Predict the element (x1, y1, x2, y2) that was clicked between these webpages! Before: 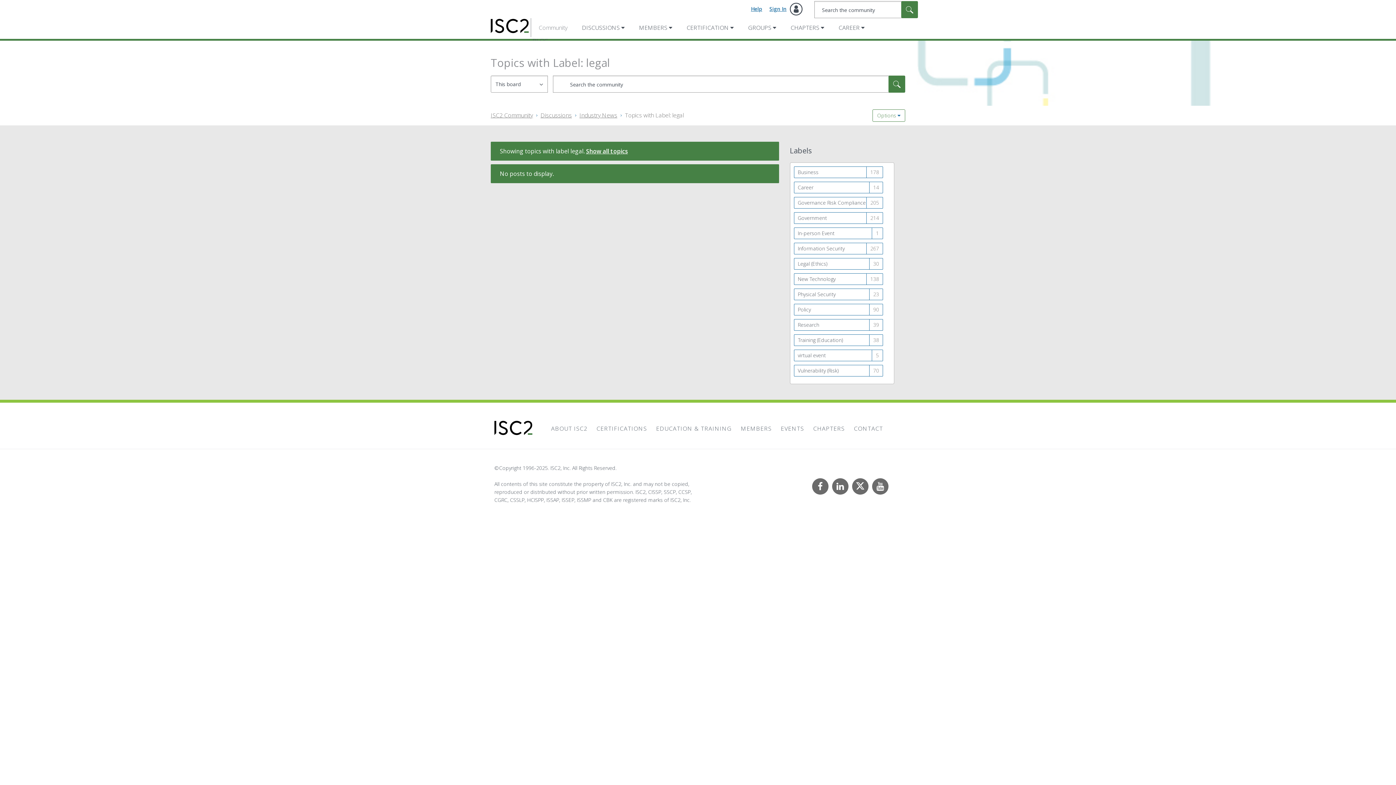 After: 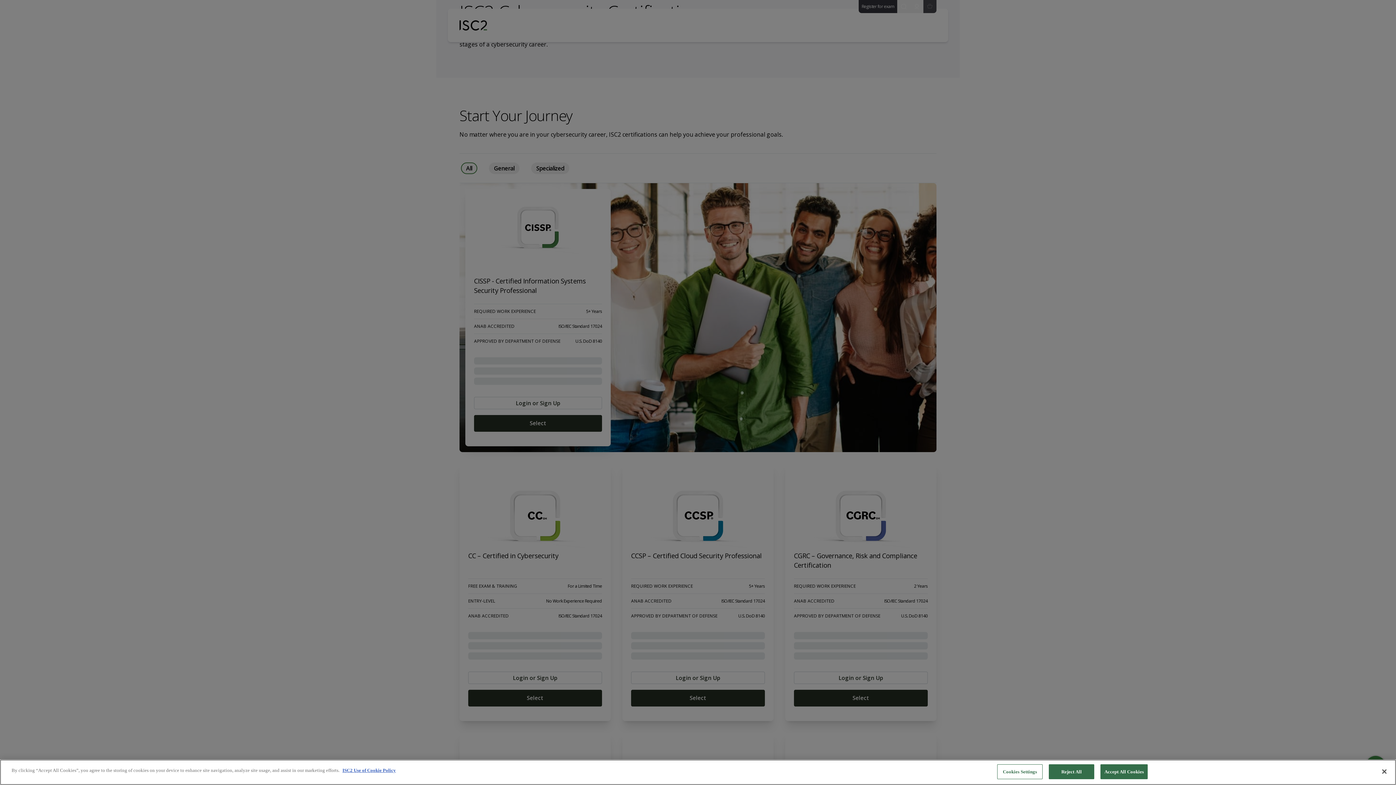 Action: label: CERTIFICATIONS bbox: (593, 424, 650, 432)